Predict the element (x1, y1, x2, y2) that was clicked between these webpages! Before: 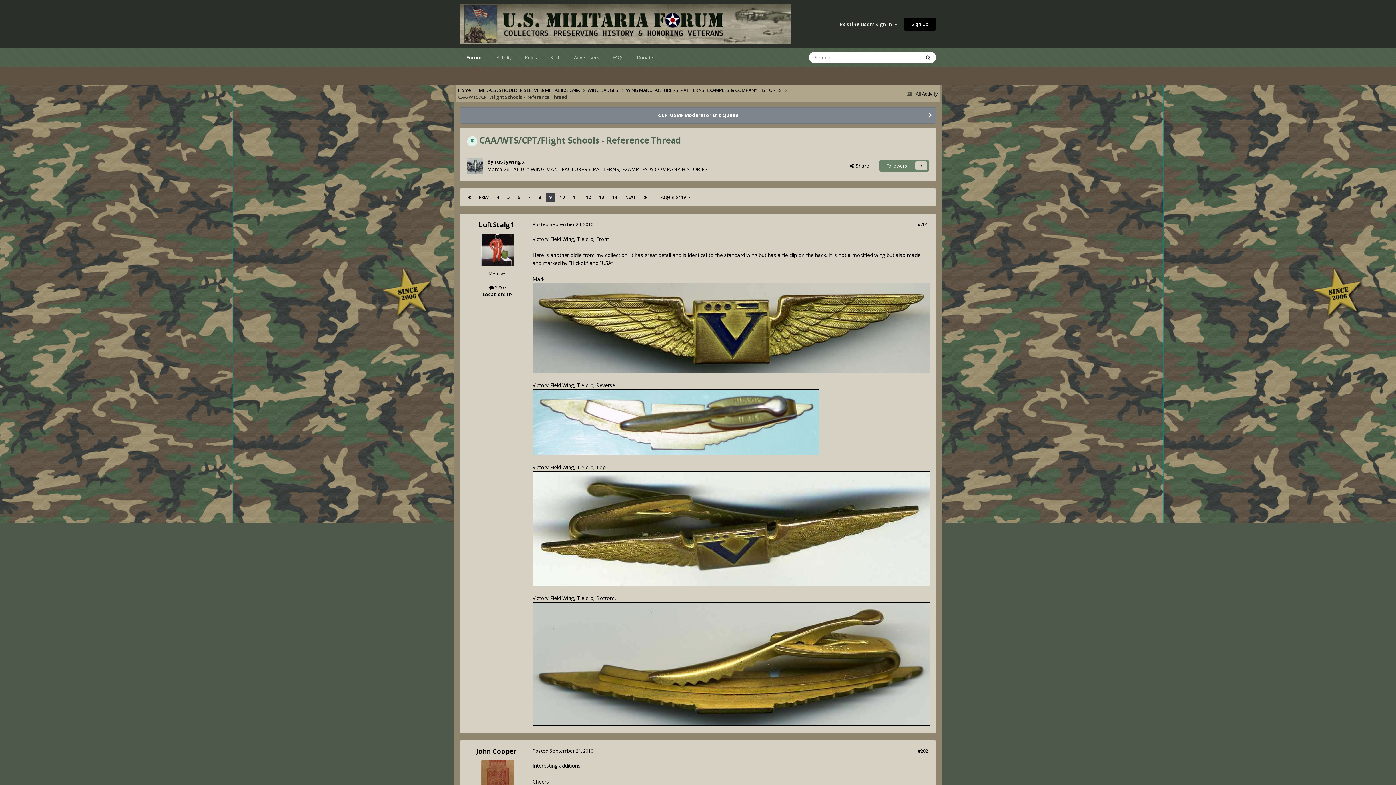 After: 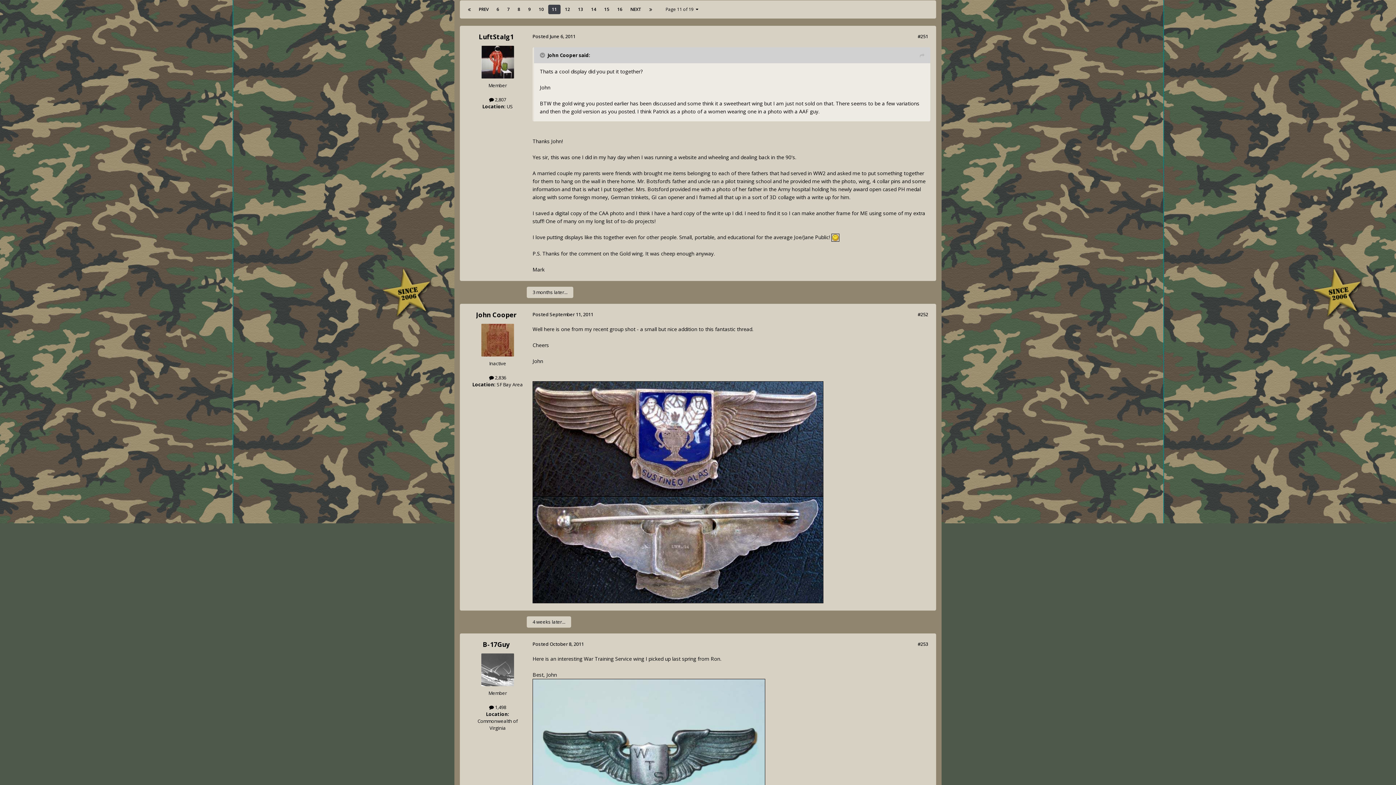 Action: label: 11 bbox: (569, 192, 581, 202)